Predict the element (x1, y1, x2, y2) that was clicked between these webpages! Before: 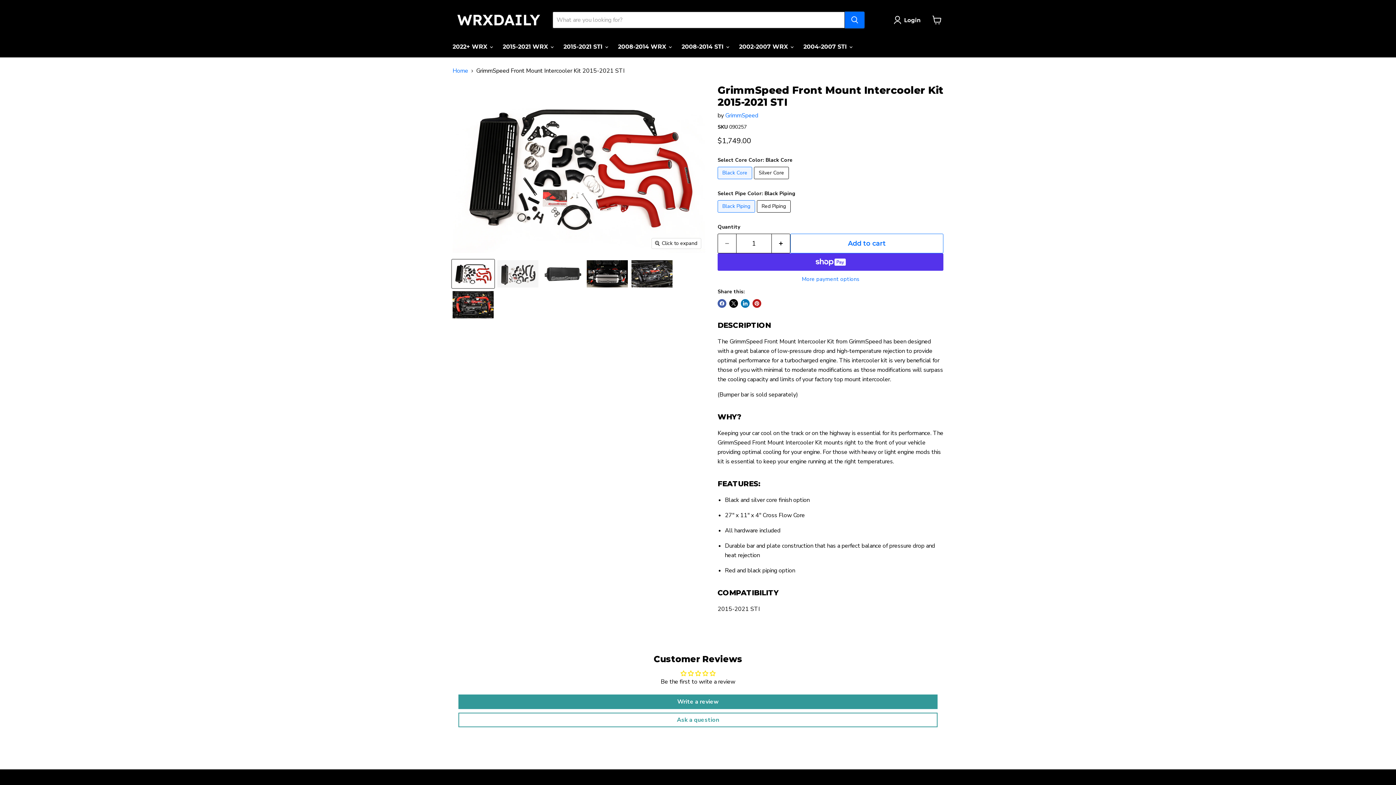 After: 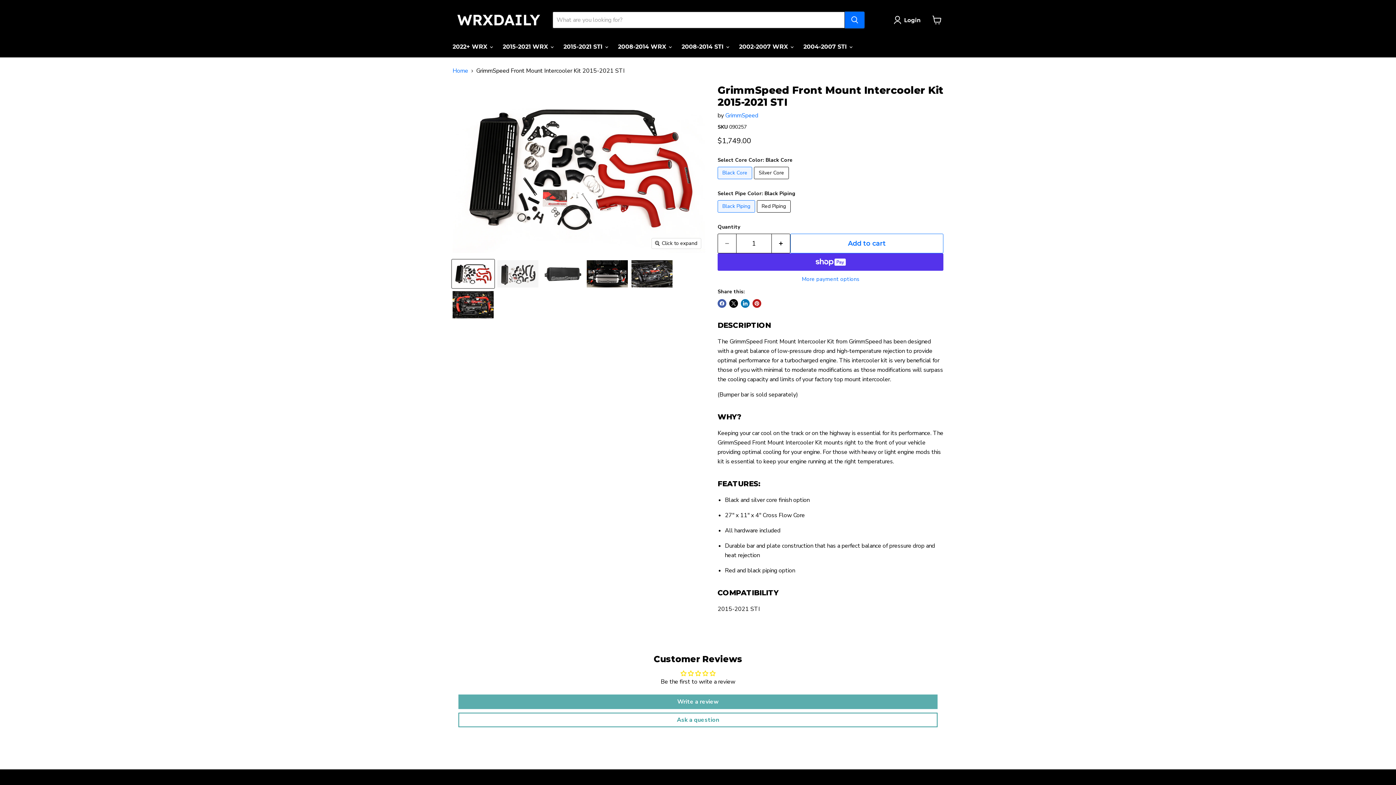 Action: label: Write a review bbox: (458, 694, 937, 709)